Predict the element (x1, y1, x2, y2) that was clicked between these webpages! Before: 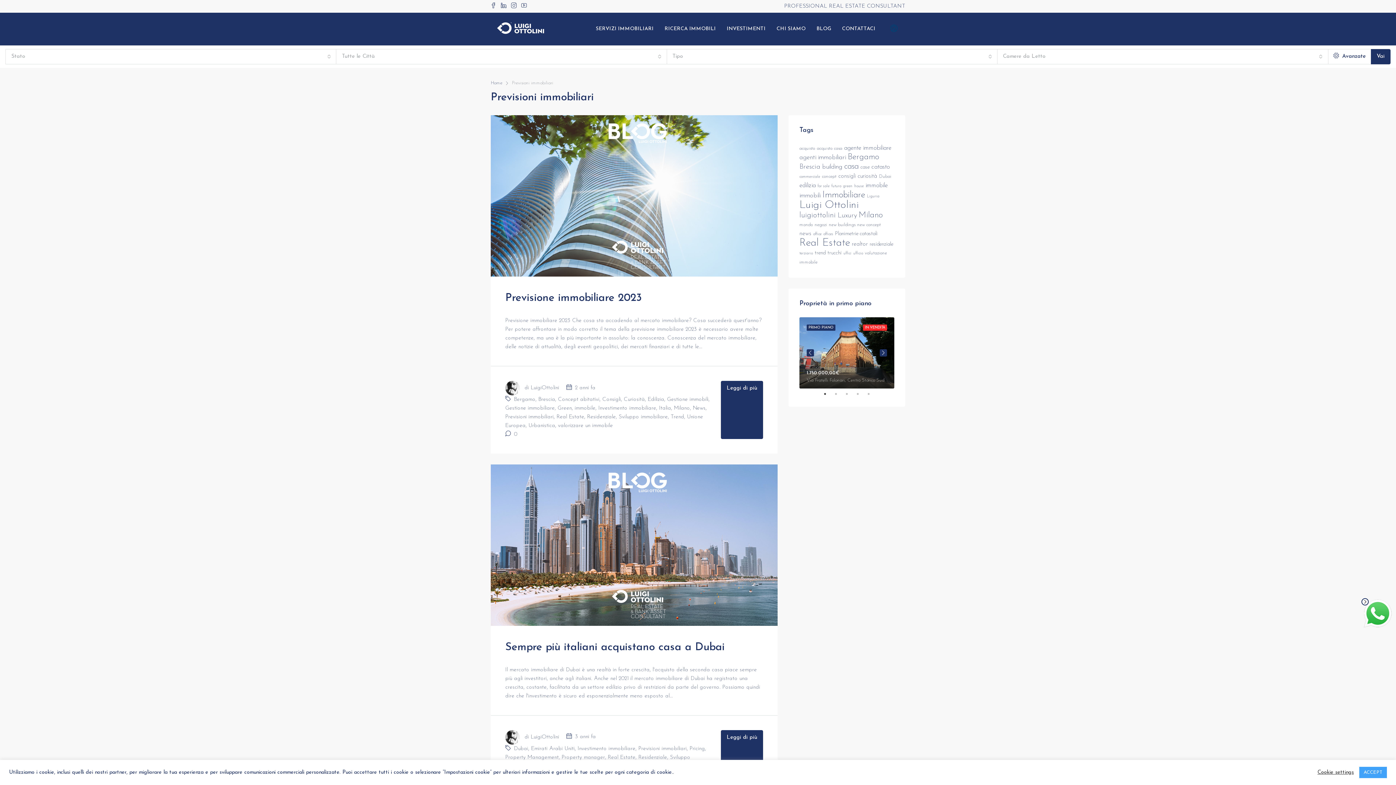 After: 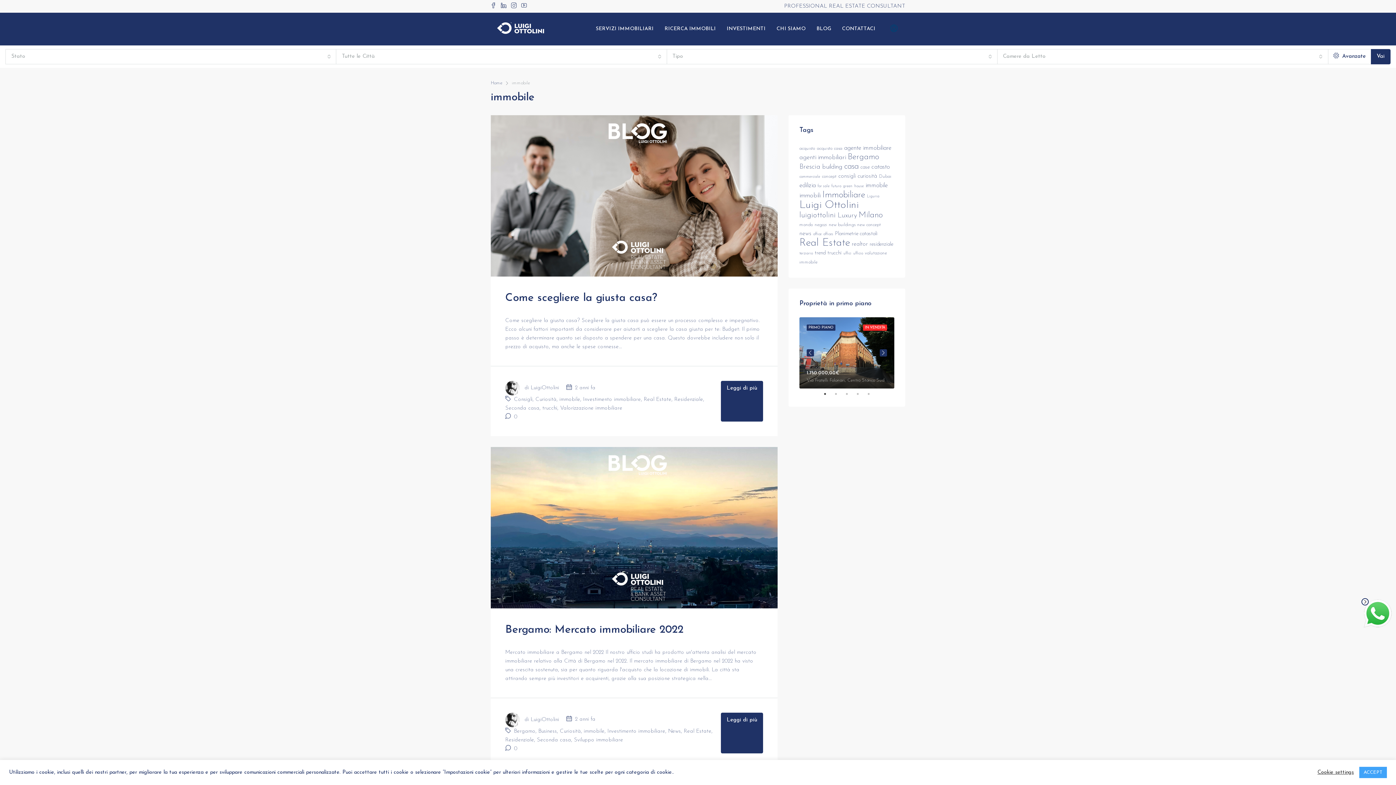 Action: label: immobile bbox: (574, 405, 595, 411)